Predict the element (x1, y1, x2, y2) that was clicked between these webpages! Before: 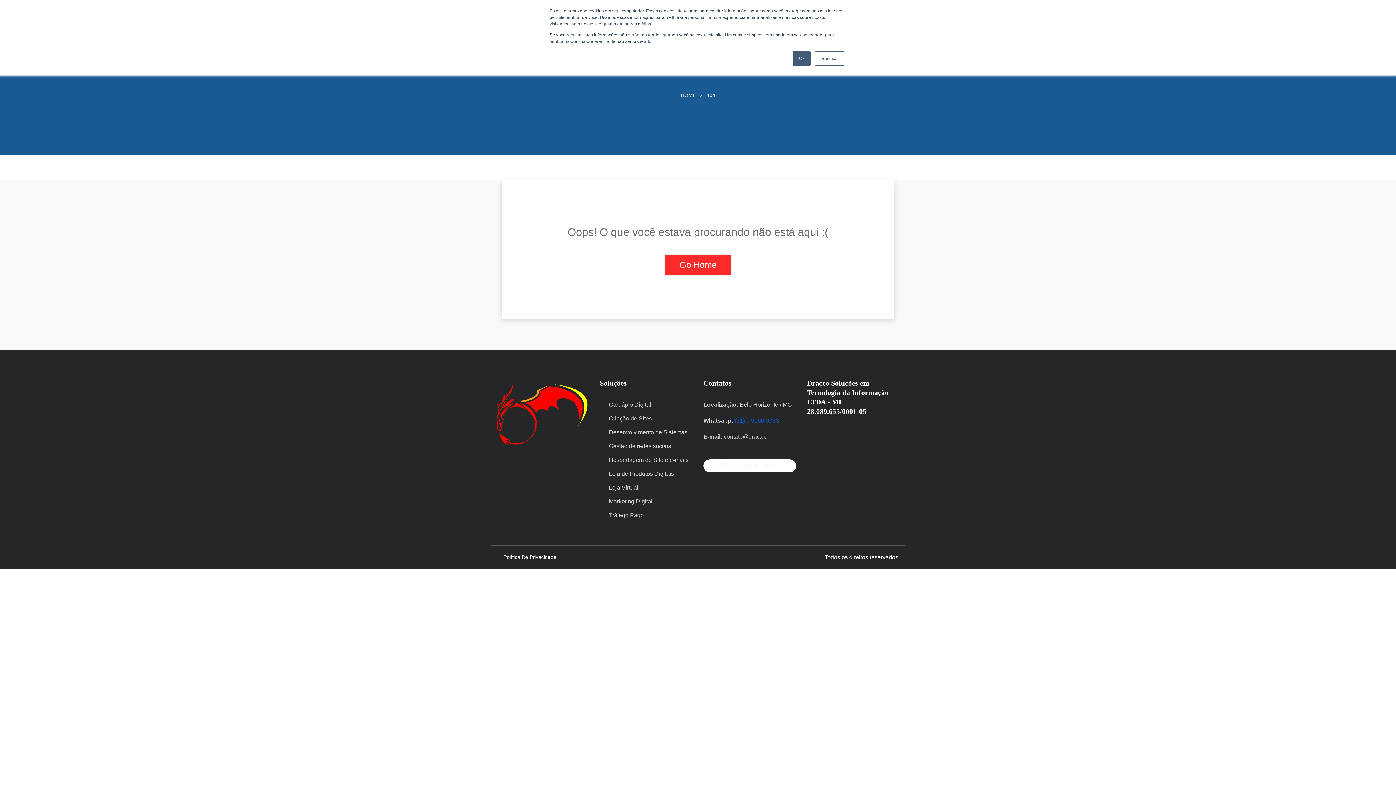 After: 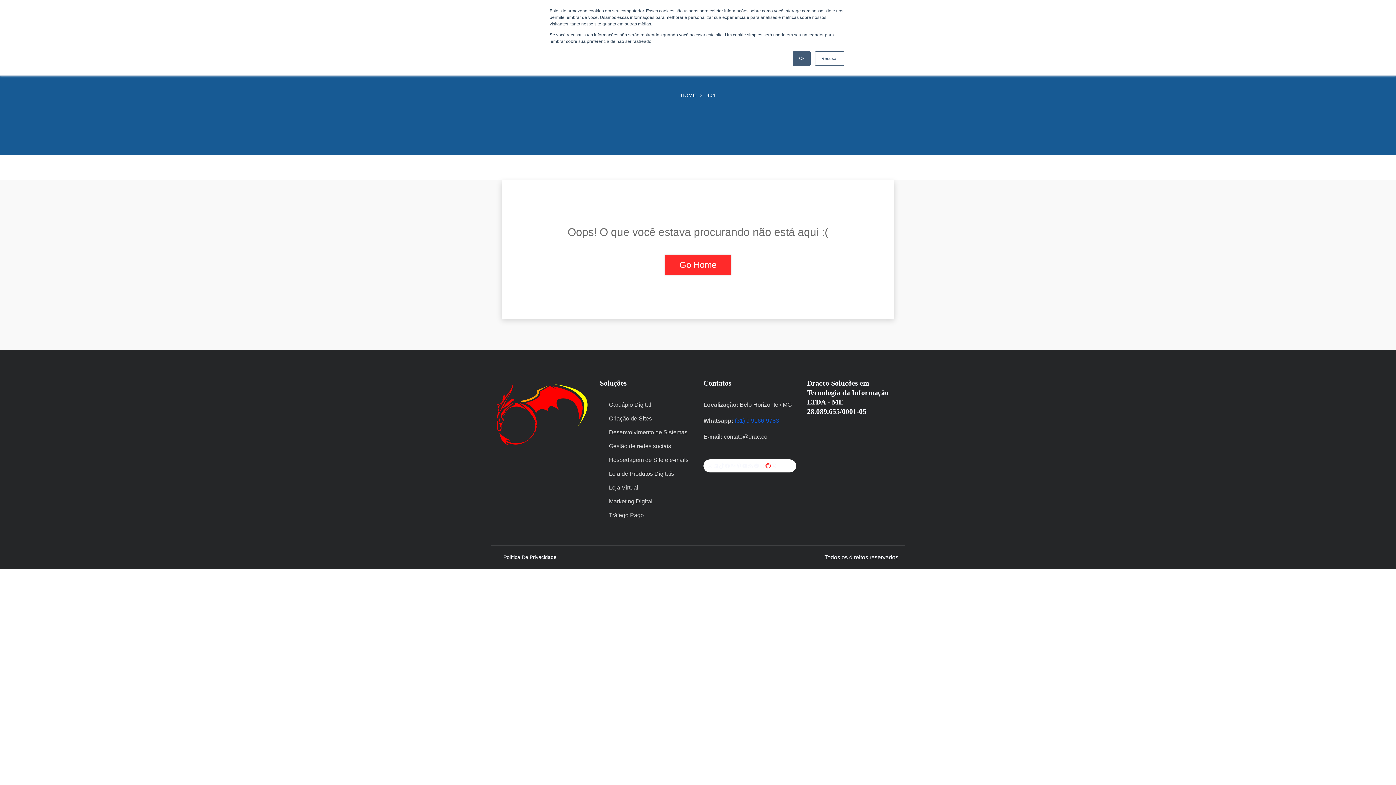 Action: bbox: (765, 463, 771, 469)